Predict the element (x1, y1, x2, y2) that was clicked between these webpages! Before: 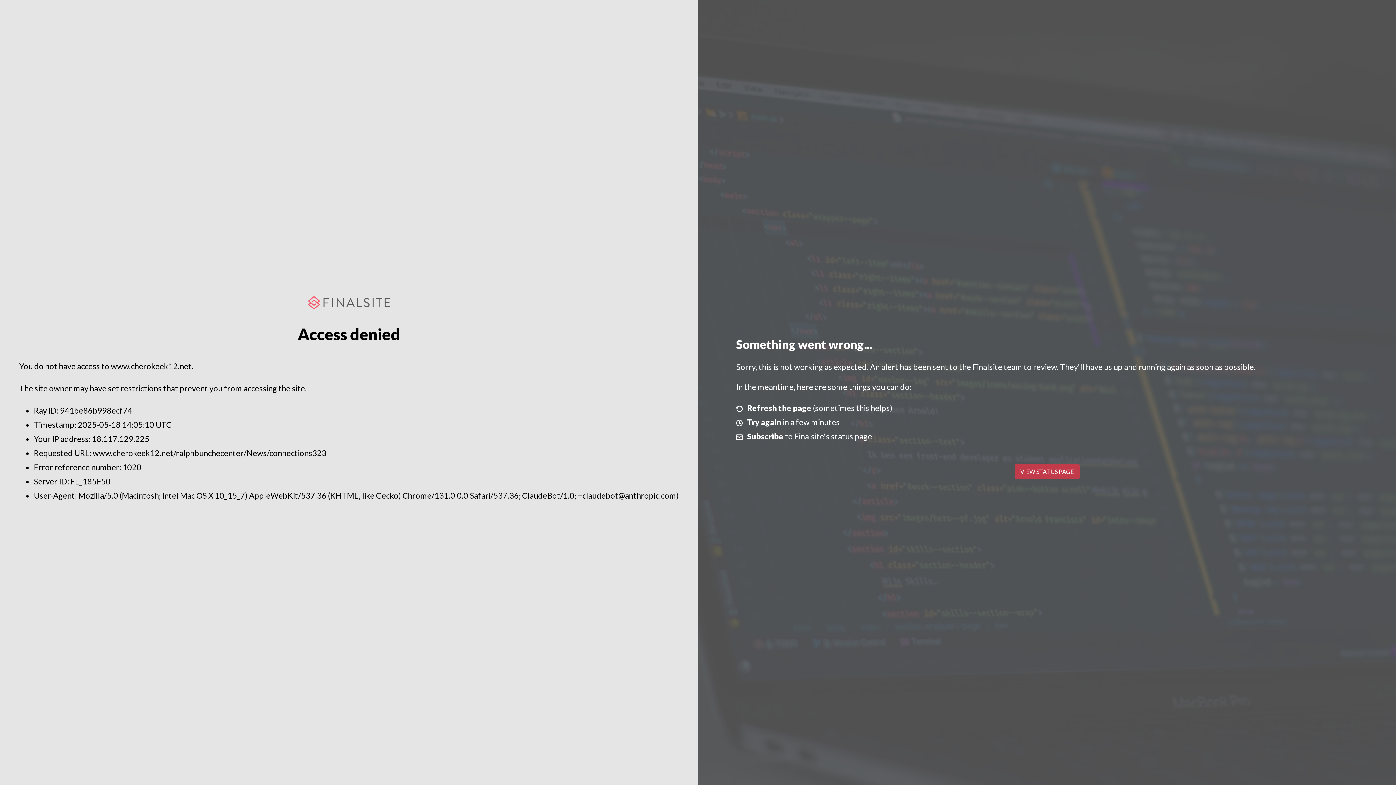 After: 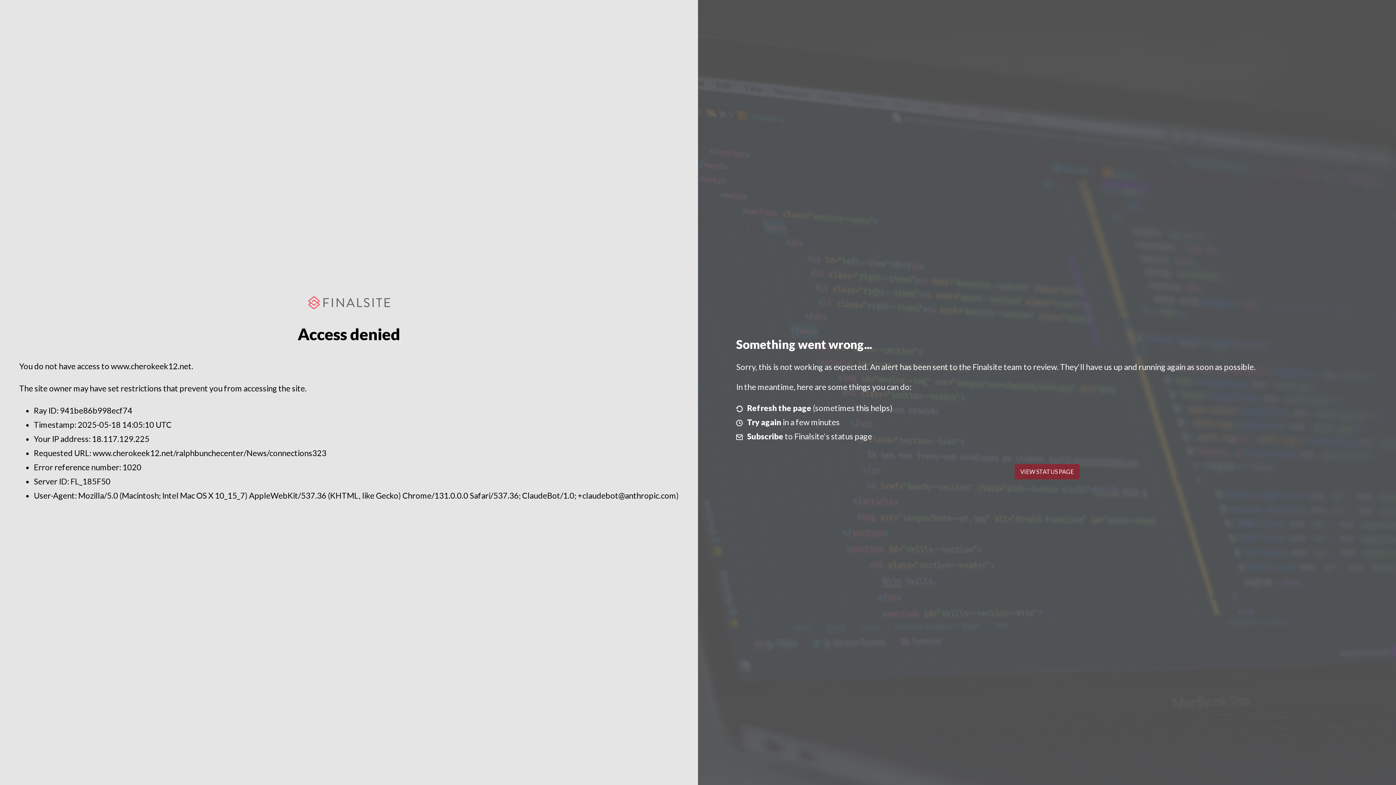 Action: label: VIEW STATUS PAGE bbox: (1014, 464, 1079, 479)